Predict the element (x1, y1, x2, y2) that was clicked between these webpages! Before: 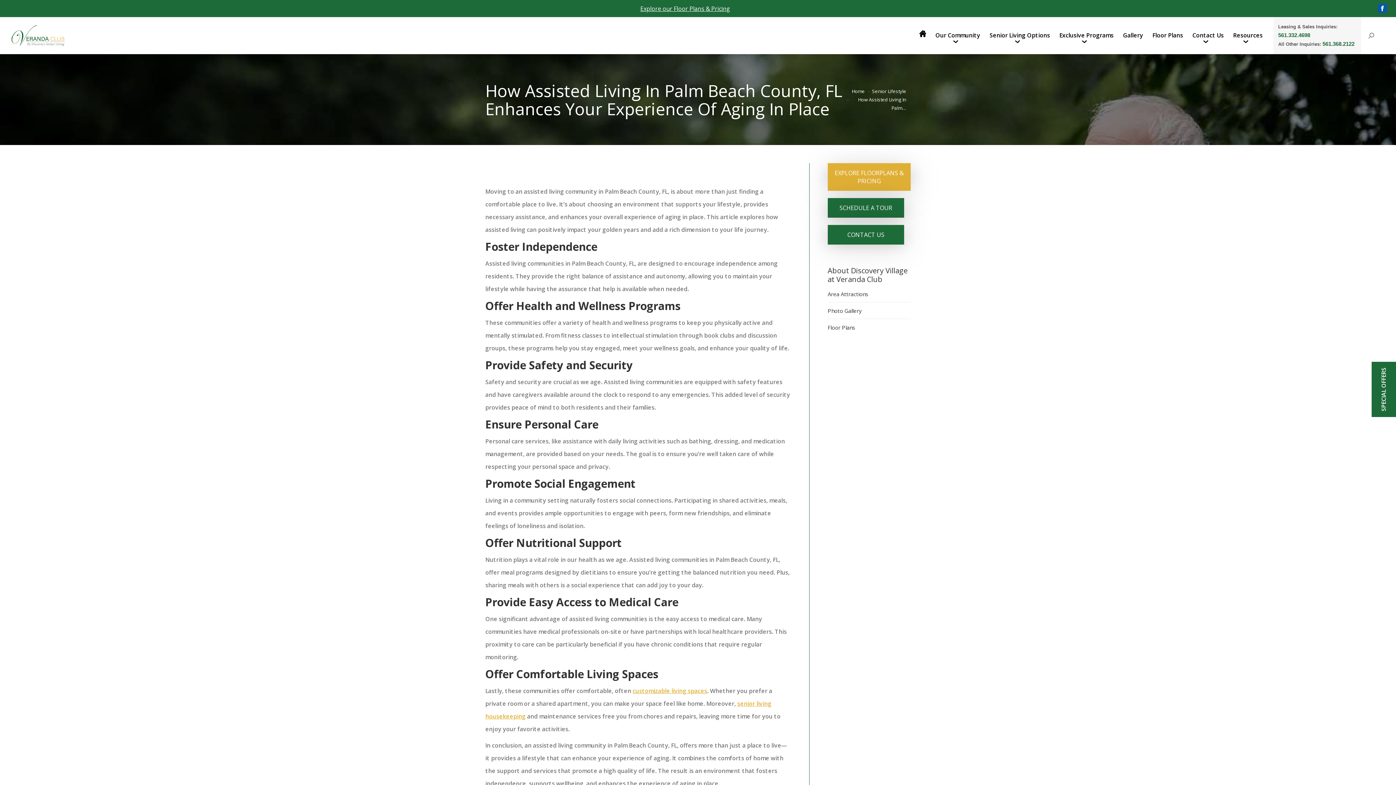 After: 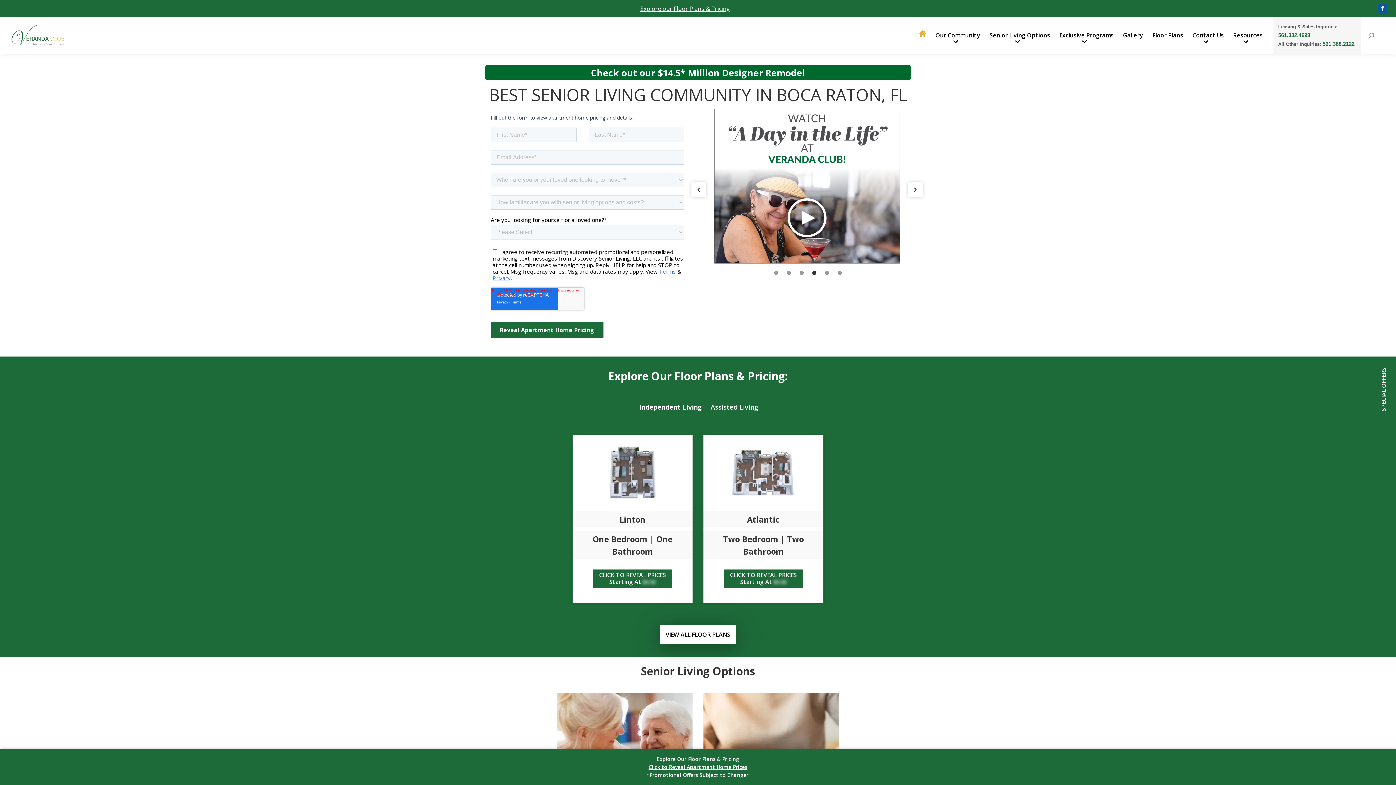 Action: label: Home bbox: (919, 20, 926, 54)